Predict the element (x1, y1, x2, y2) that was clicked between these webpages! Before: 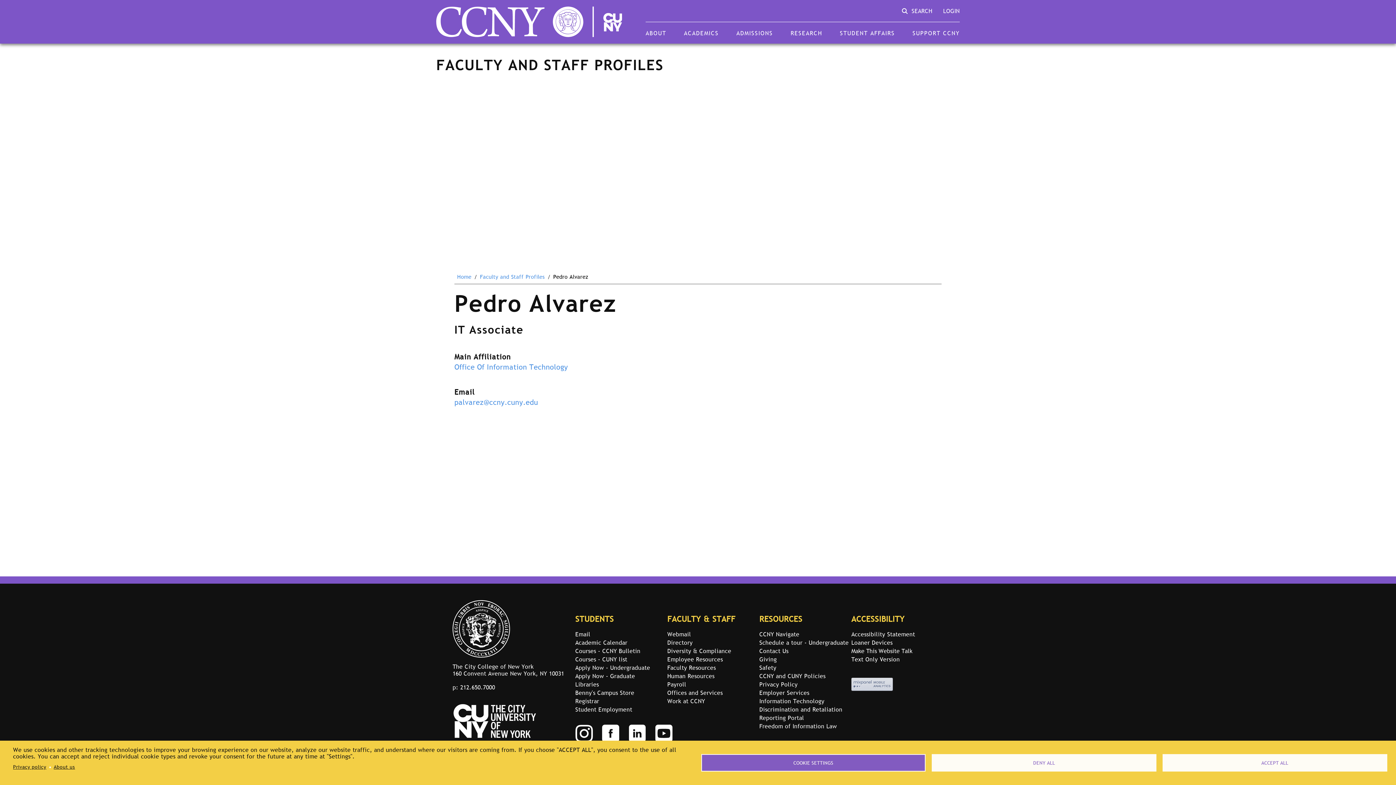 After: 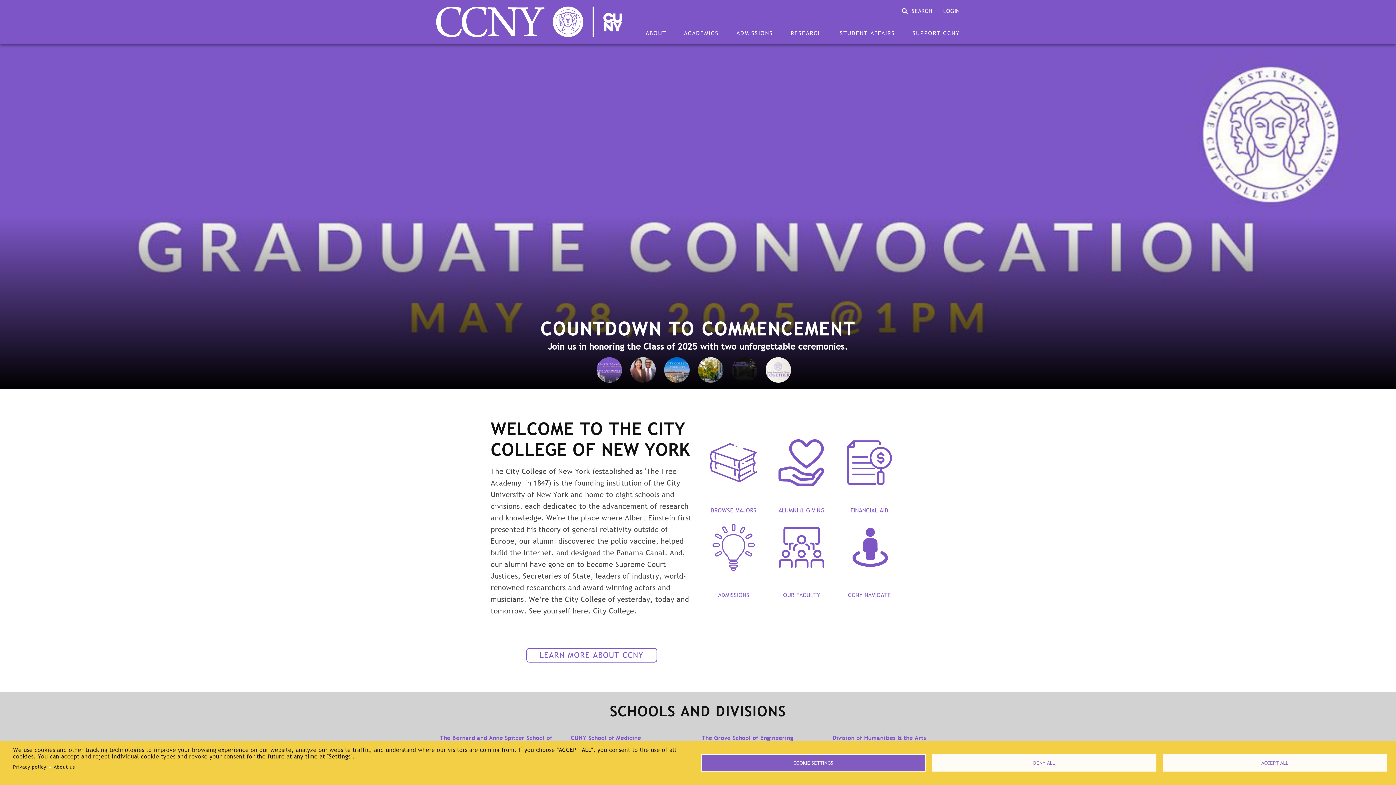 Action: bbox: (457, 273, 471, 280) label: Home